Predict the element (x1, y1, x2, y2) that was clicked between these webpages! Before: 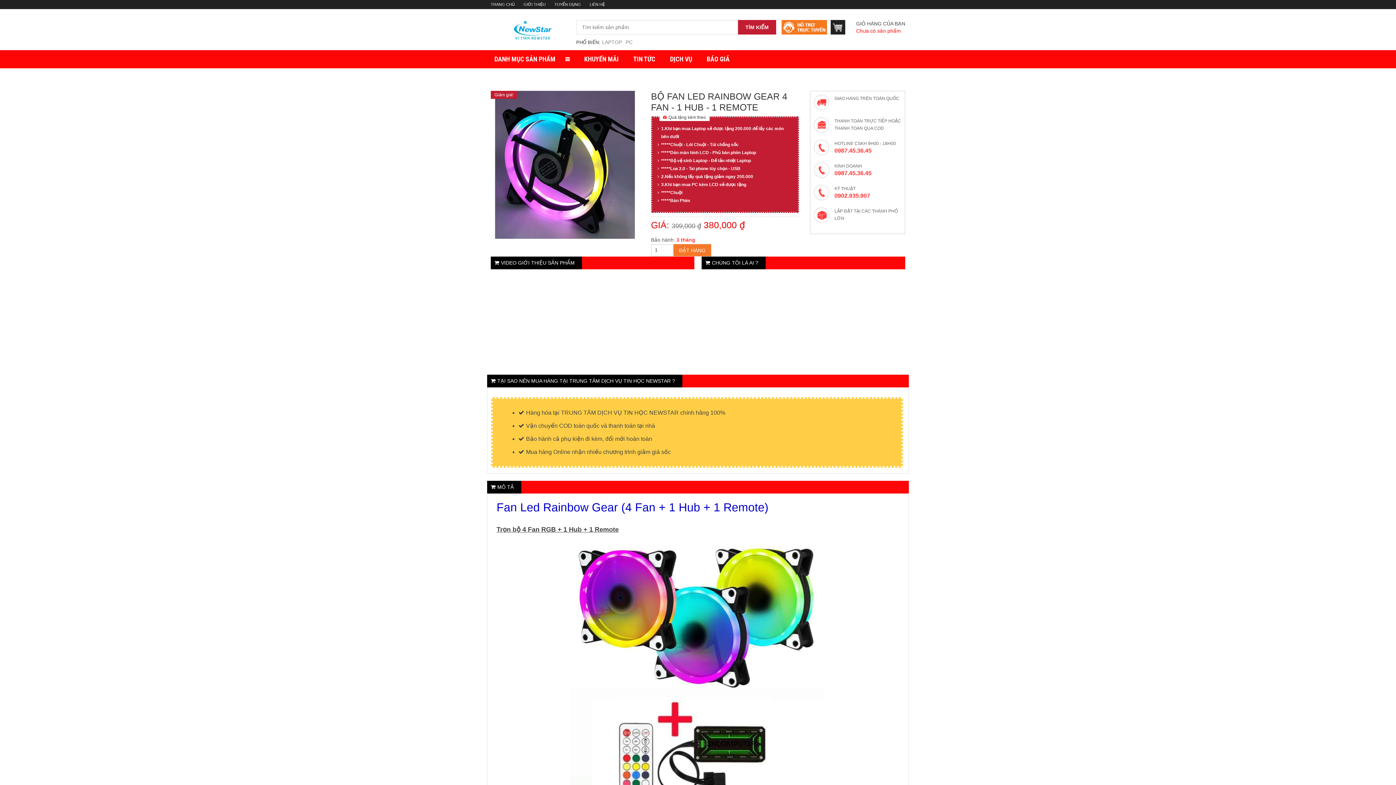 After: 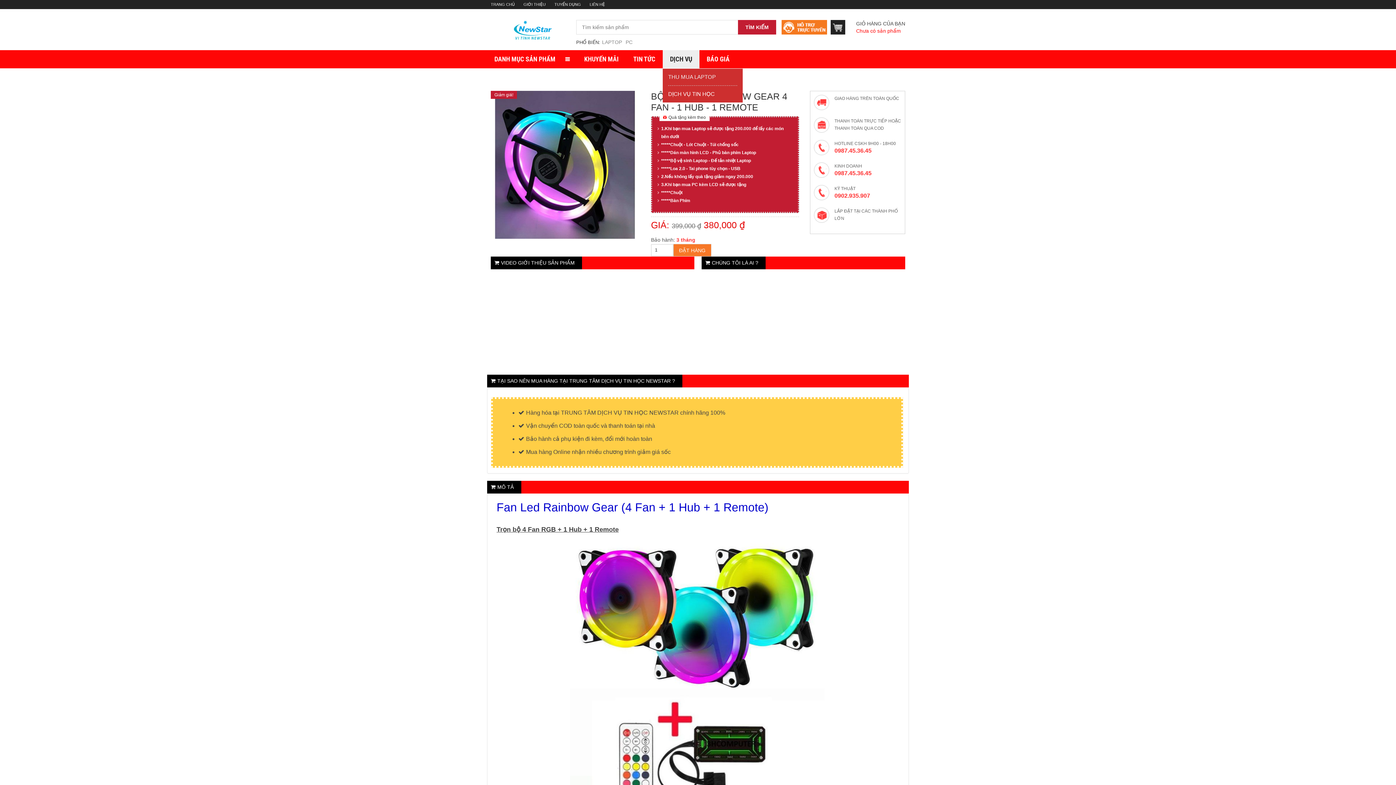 Action: bbox: (662, 50, 699, 68) label: DỊCH VỤ